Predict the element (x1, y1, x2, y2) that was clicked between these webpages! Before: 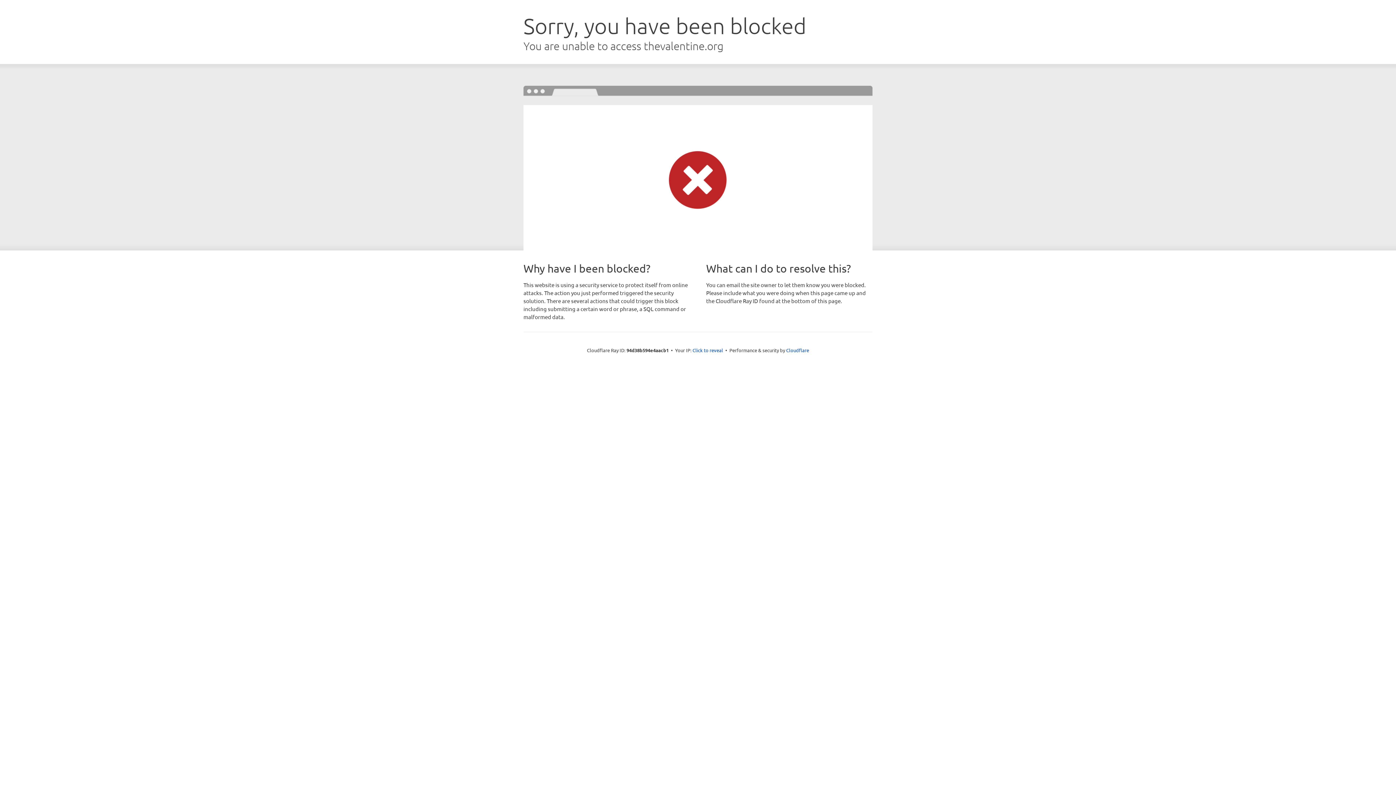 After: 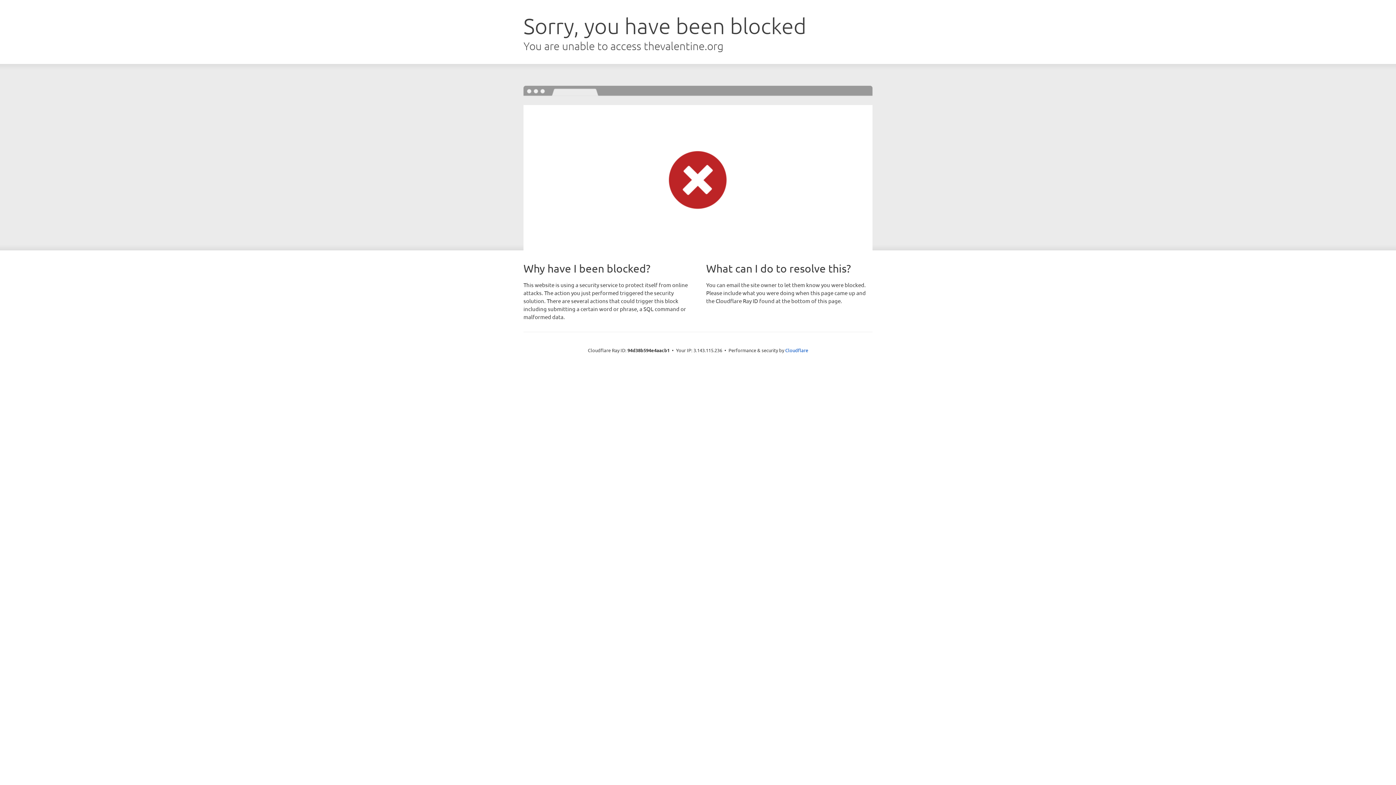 Action: label: Click to reveal bbox: (692, 346, 723, 353)